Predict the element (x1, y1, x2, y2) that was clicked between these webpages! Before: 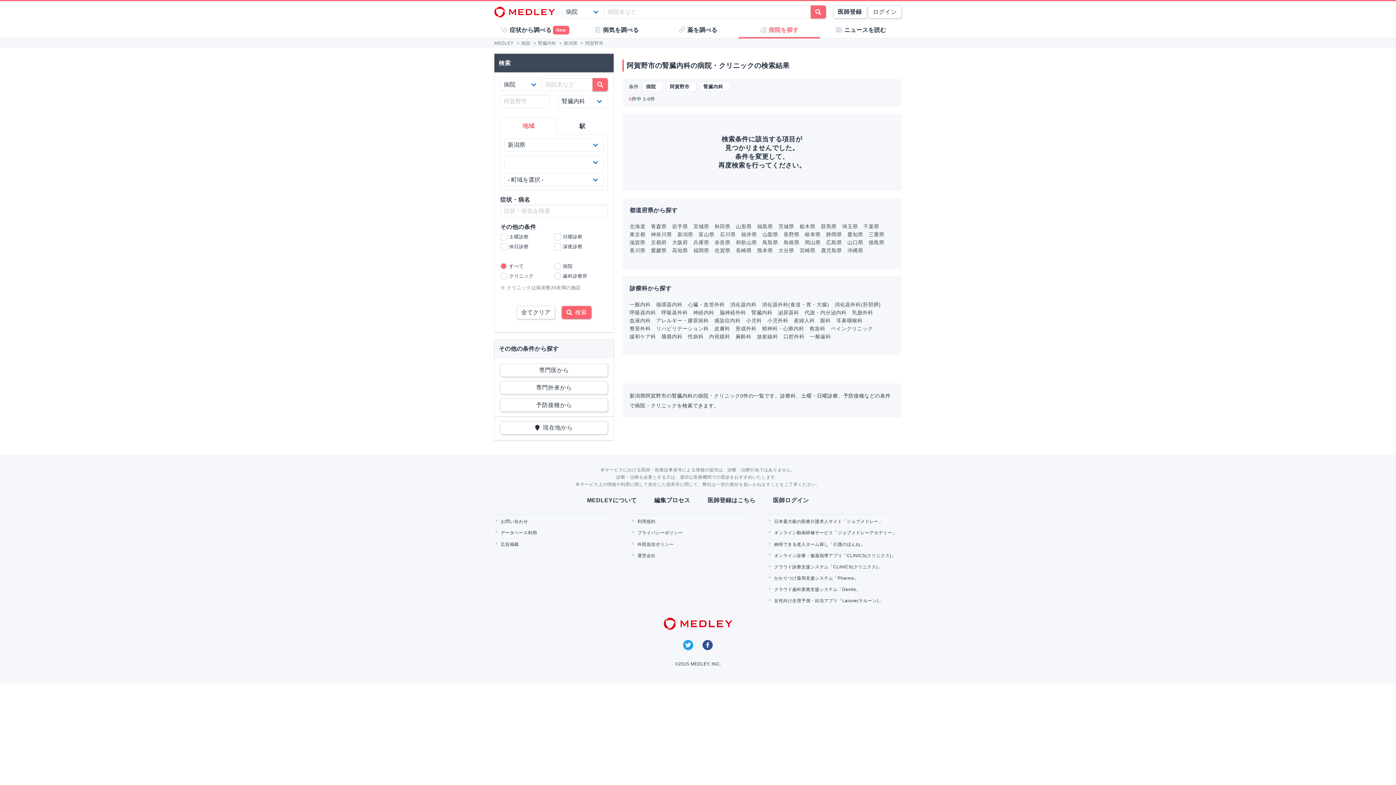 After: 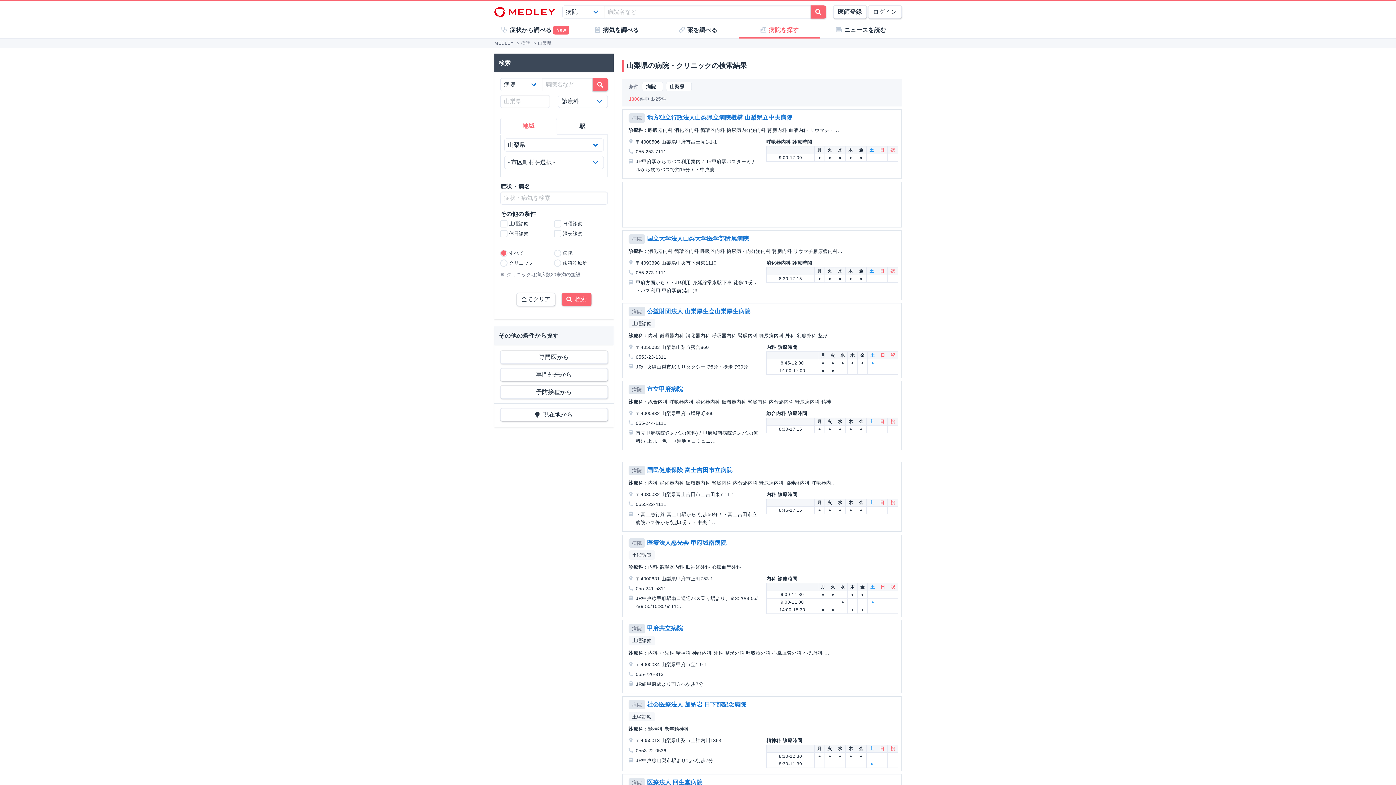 Action: label: 山梨県 bbox: (762, 231, 778, 237)